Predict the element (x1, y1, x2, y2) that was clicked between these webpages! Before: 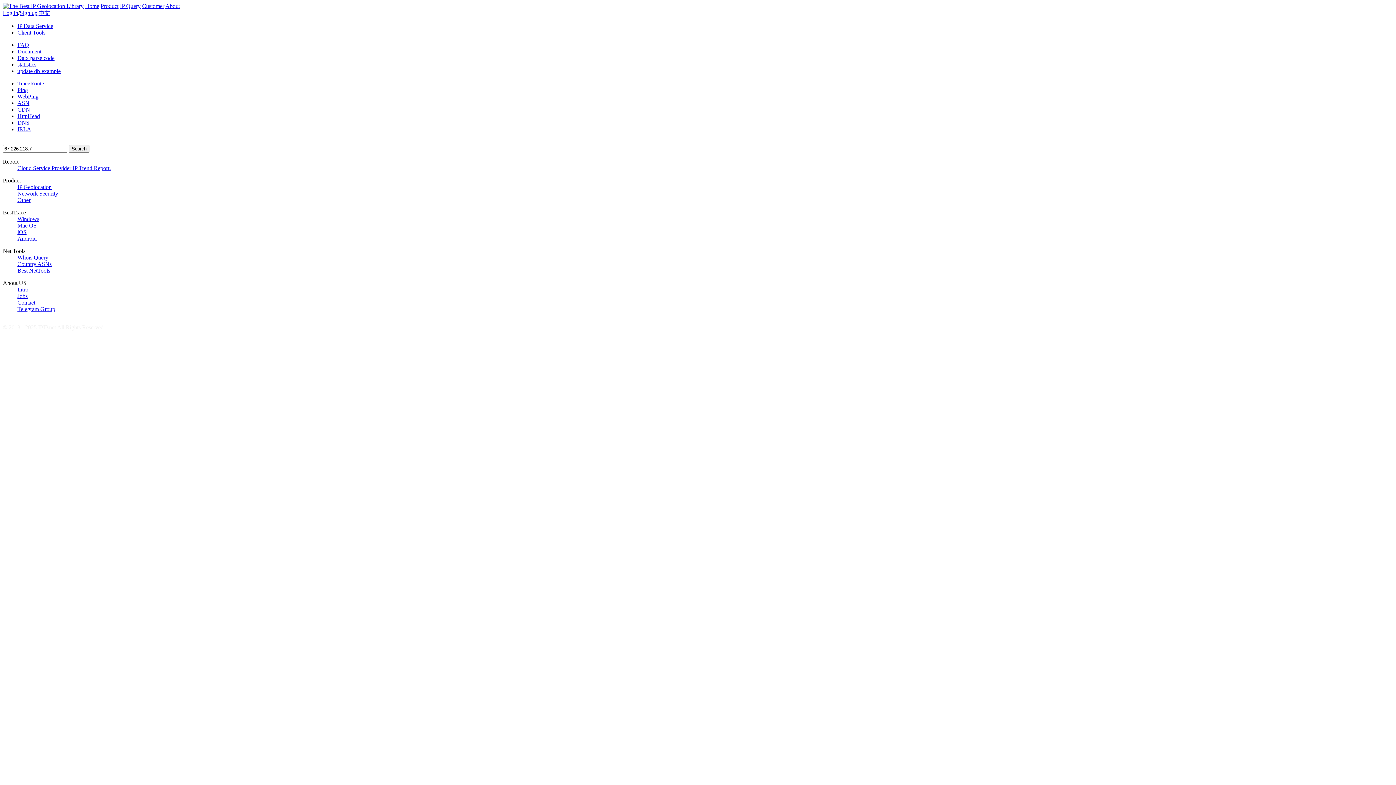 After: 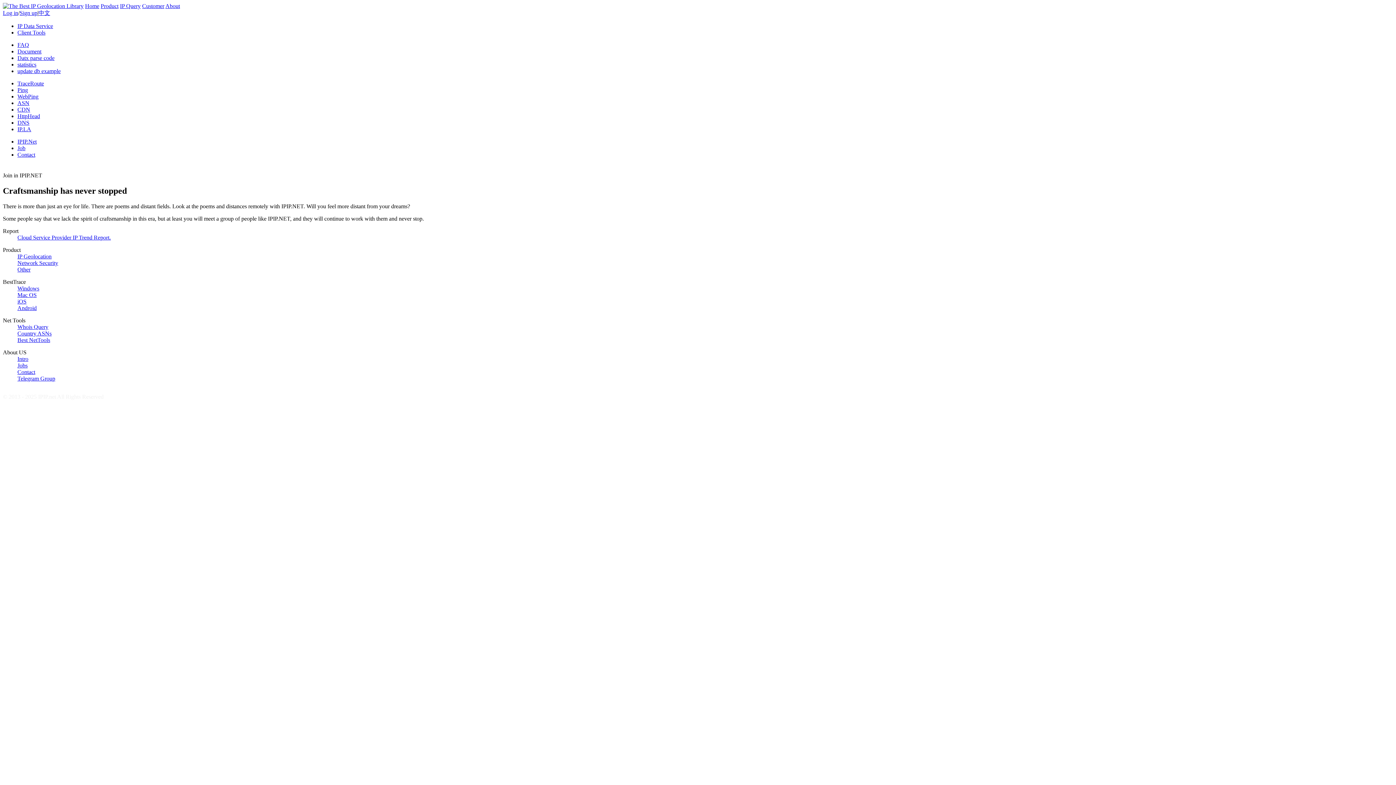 Action: label: Jobs bbox: (17, 293, 27, 299)